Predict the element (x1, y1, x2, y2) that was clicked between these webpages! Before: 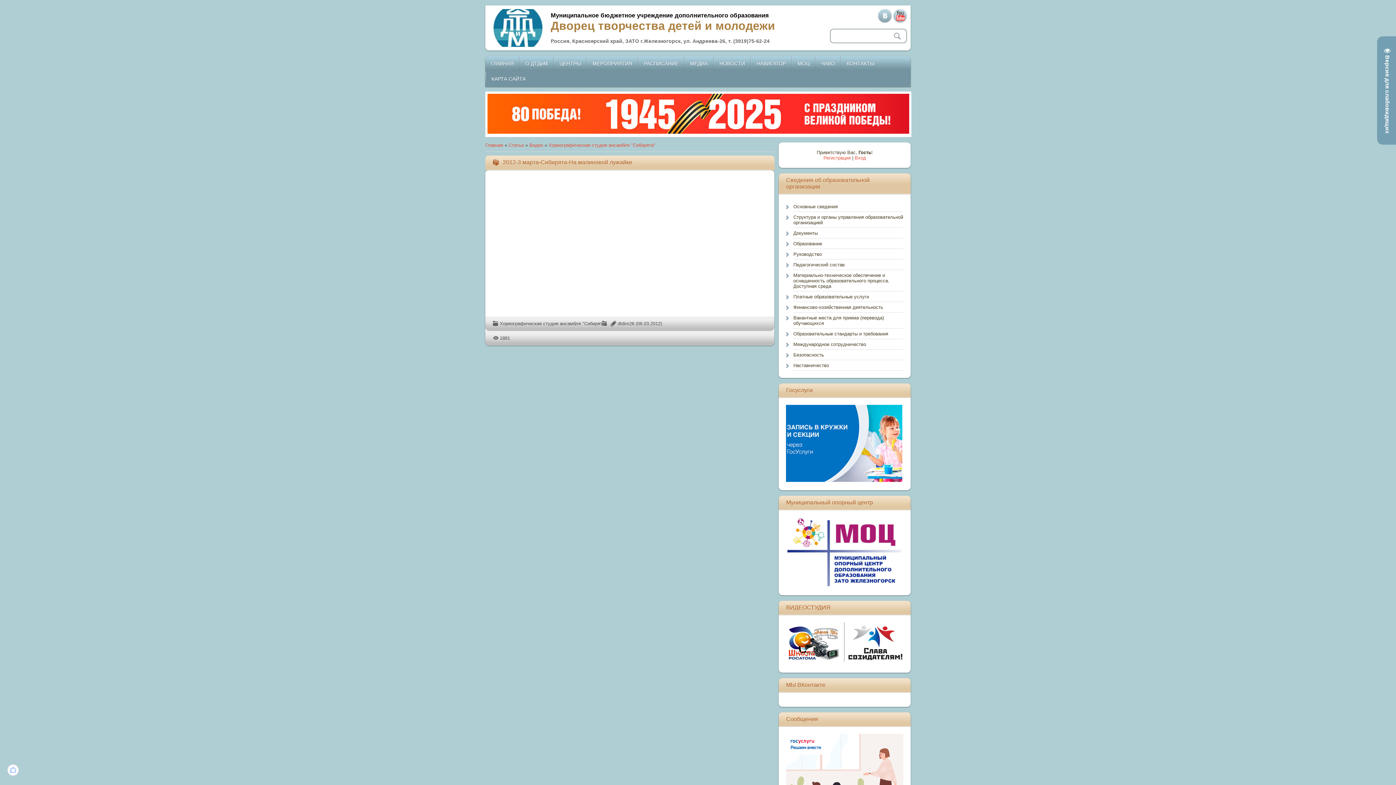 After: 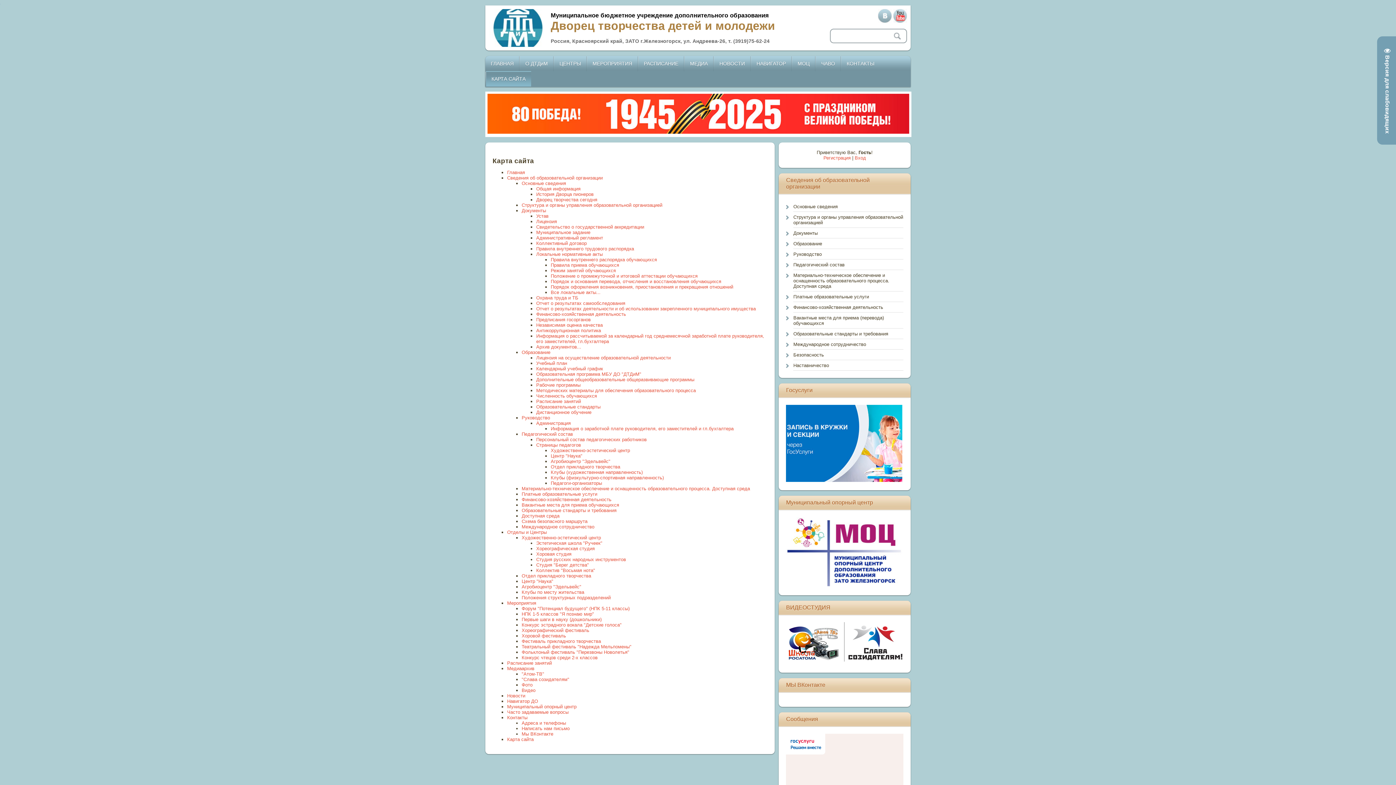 Action: label: КАРТА САЙТА bbox: (486, 71, 531, 86)